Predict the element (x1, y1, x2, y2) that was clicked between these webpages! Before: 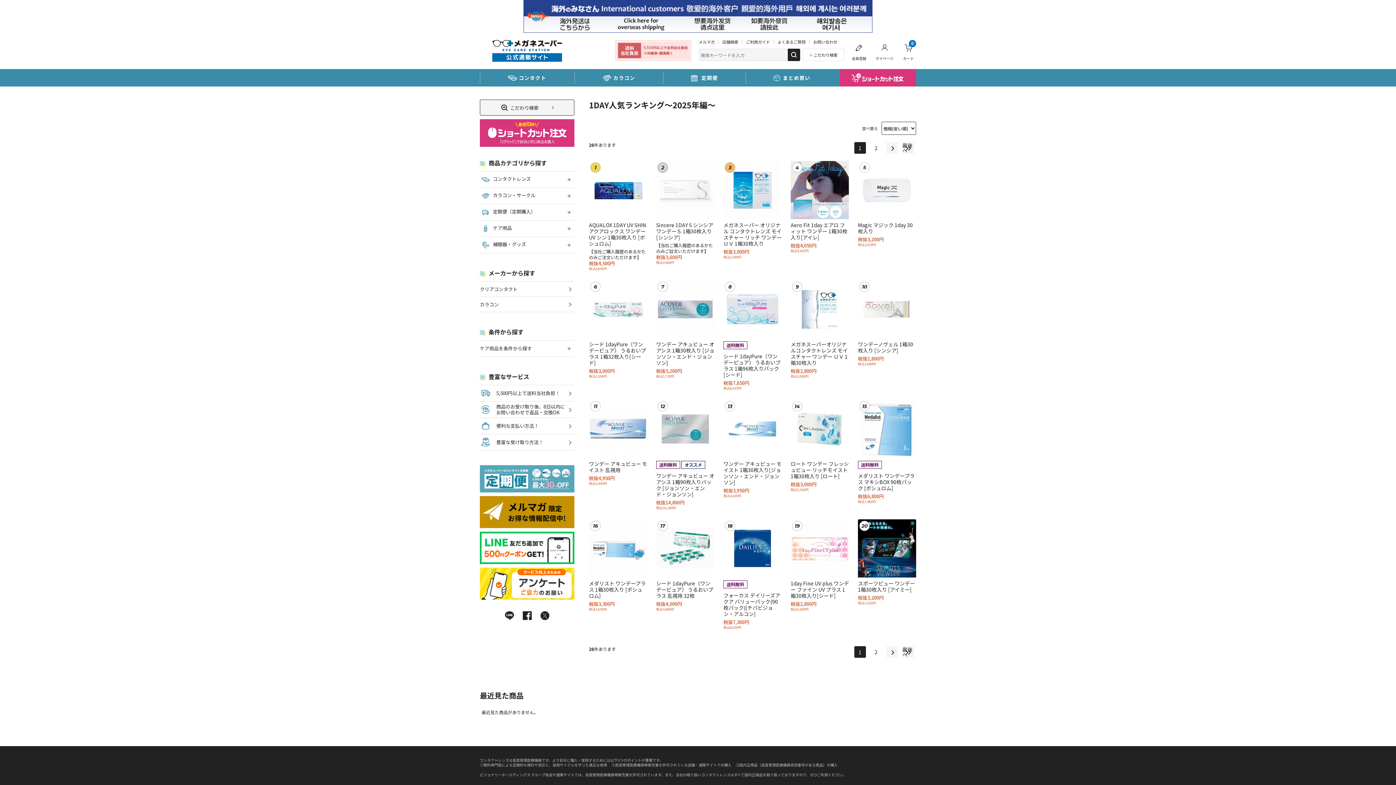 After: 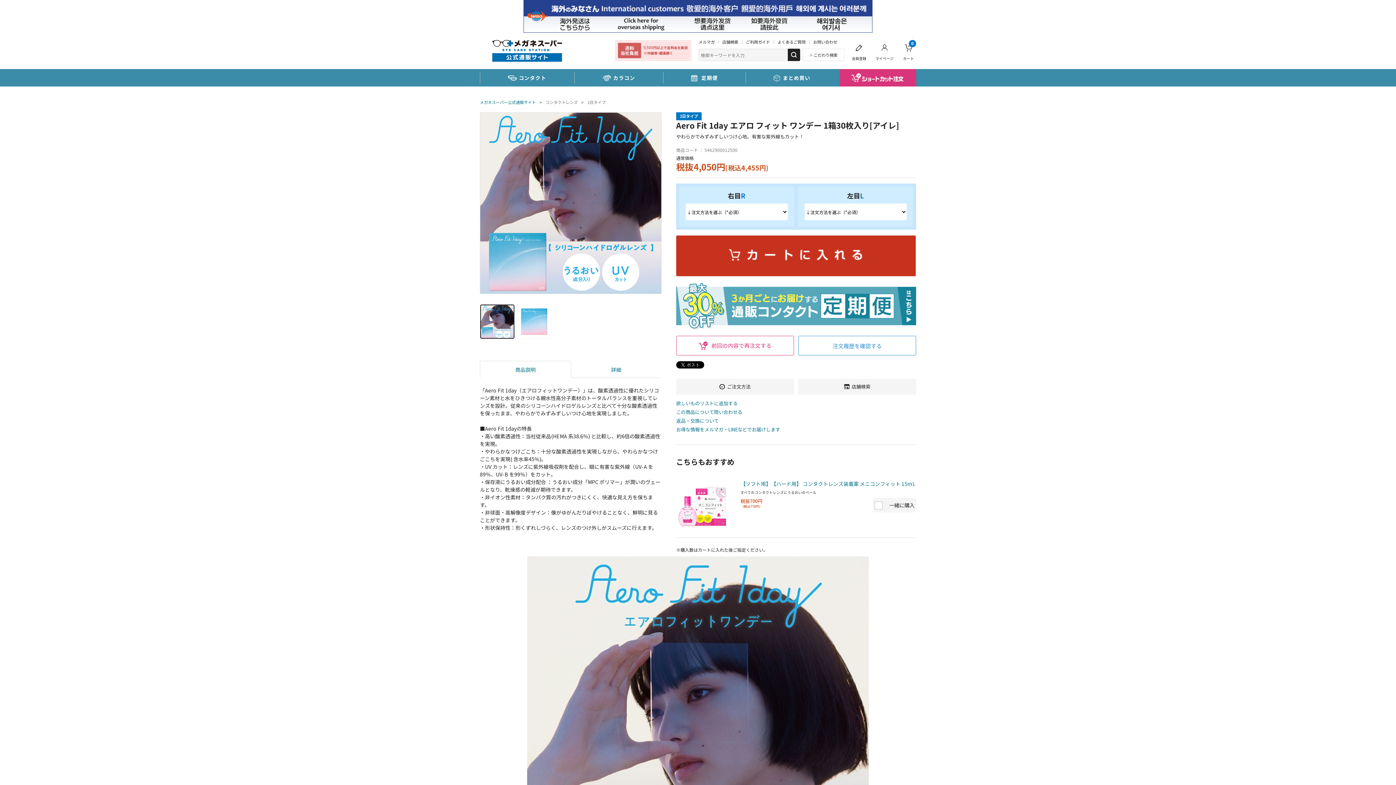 Action: bbox: (790, 161, 849, 219) label: 4